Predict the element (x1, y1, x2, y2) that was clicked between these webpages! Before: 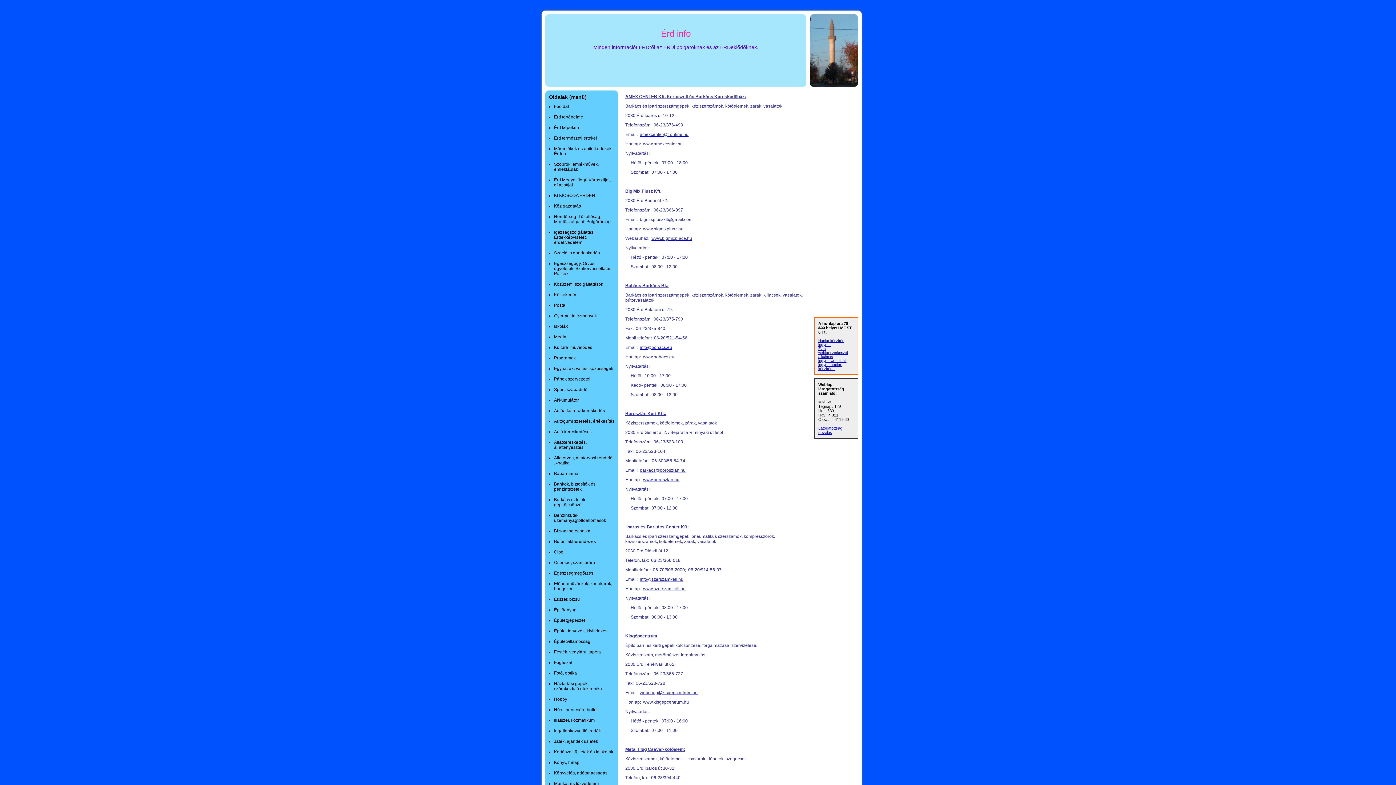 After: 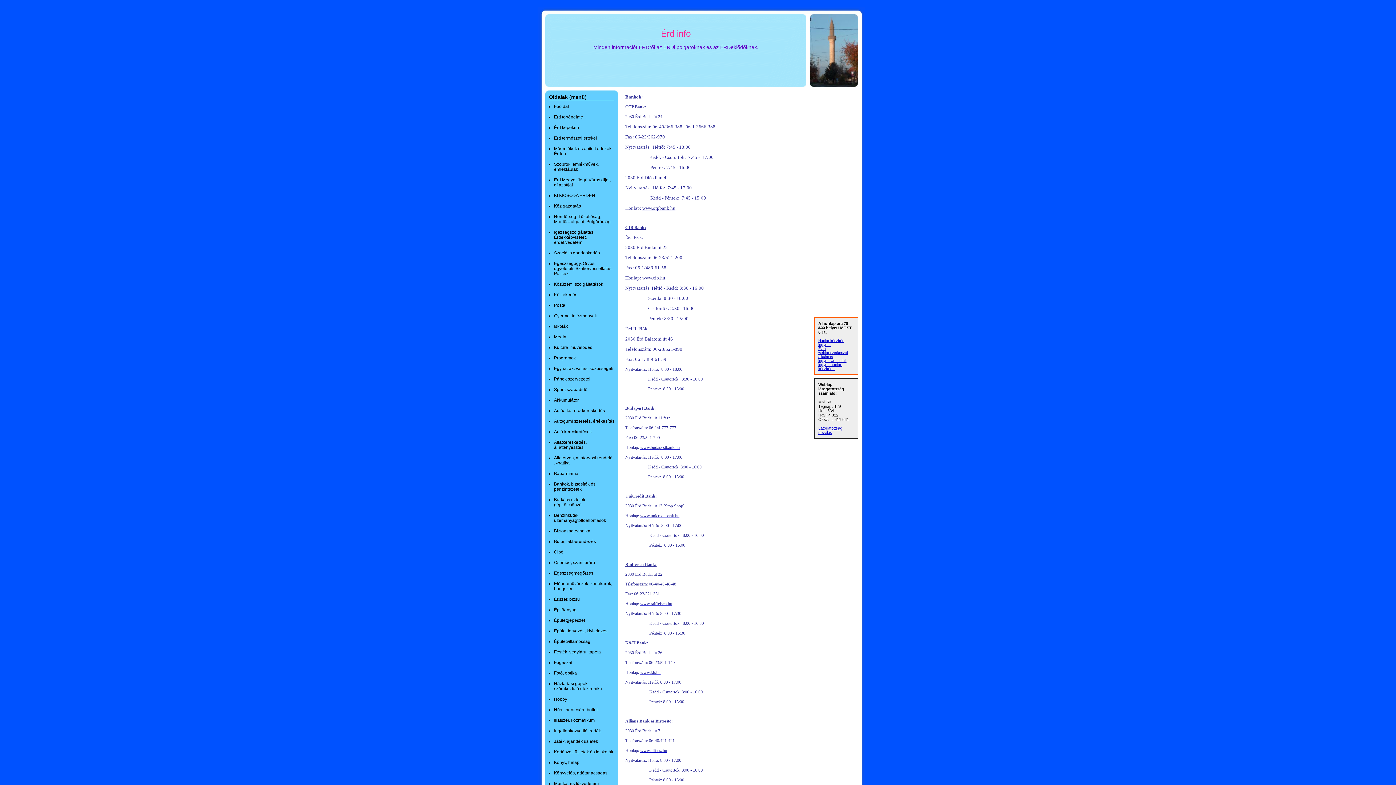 Action: bbox: (554, 481, 595, 492) label: Bankok, biztosítók és pénzintézetek